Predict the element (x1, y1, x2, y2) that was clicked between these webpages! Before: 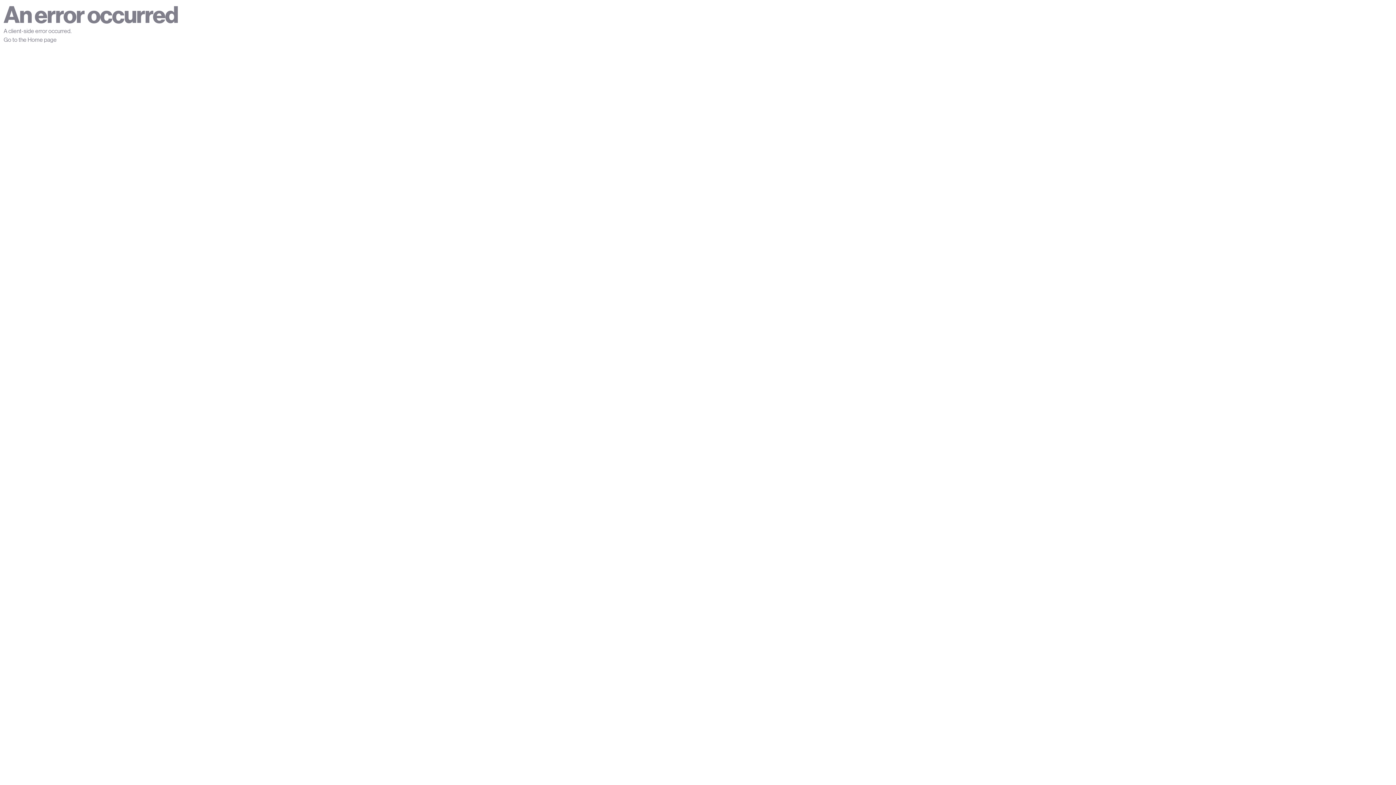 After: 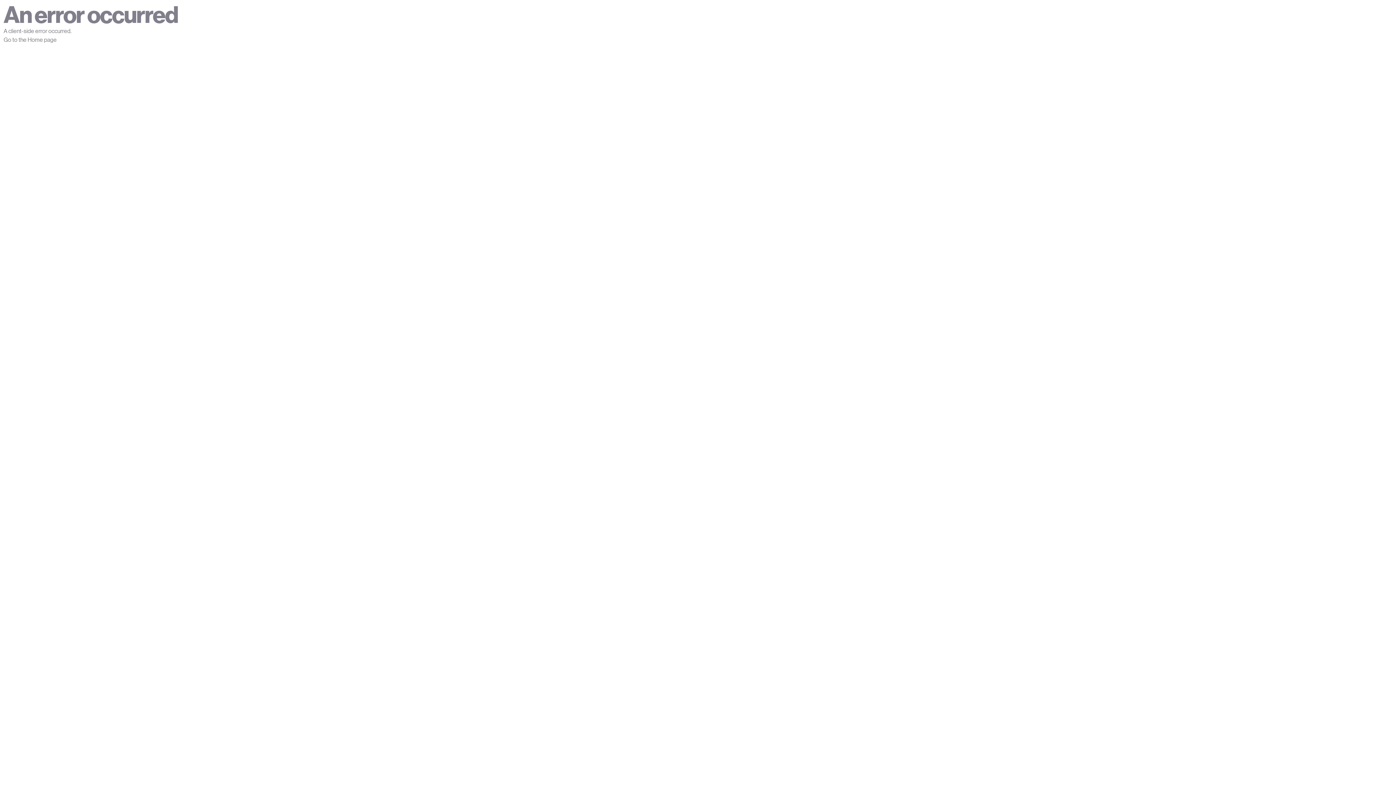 Action: bbox: (3, 36, 56, 43) label: Go to the Home page